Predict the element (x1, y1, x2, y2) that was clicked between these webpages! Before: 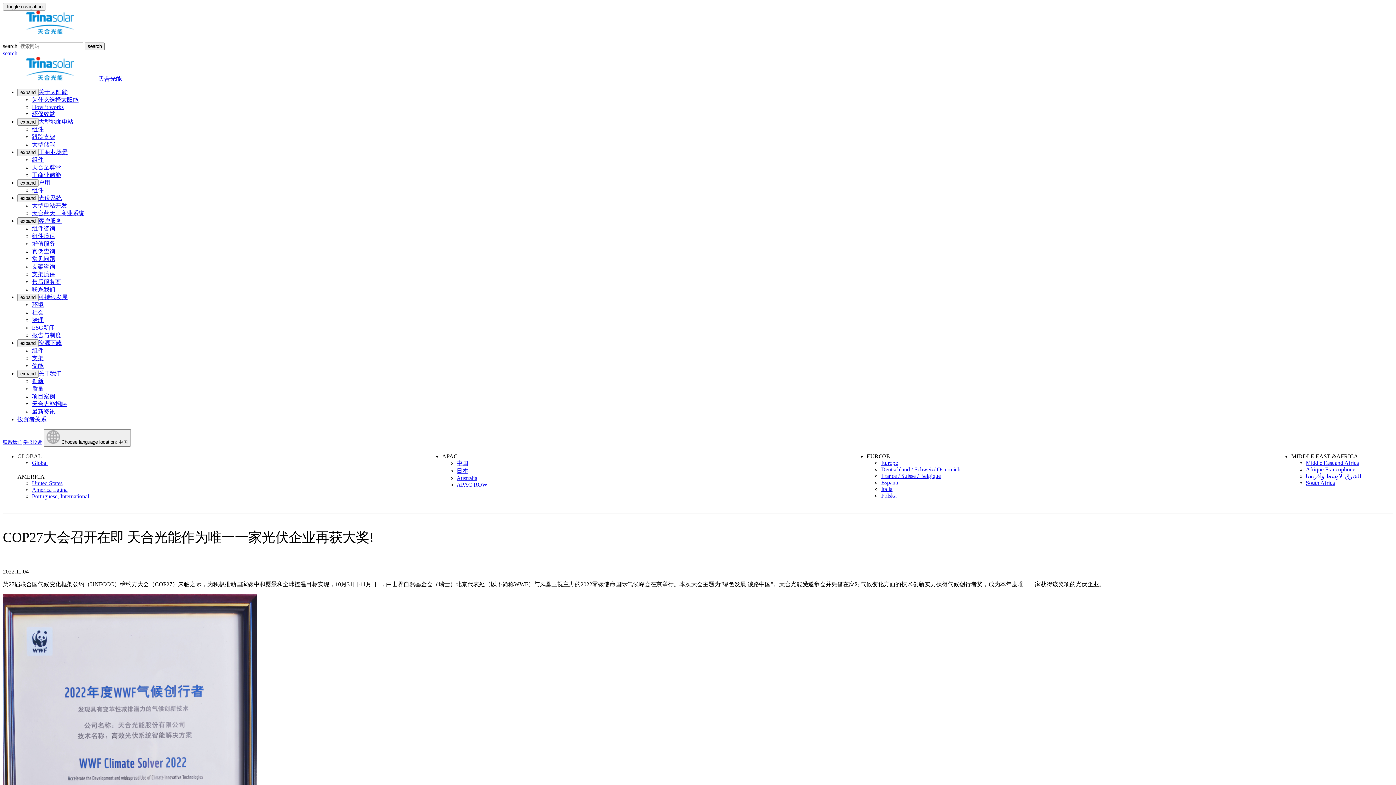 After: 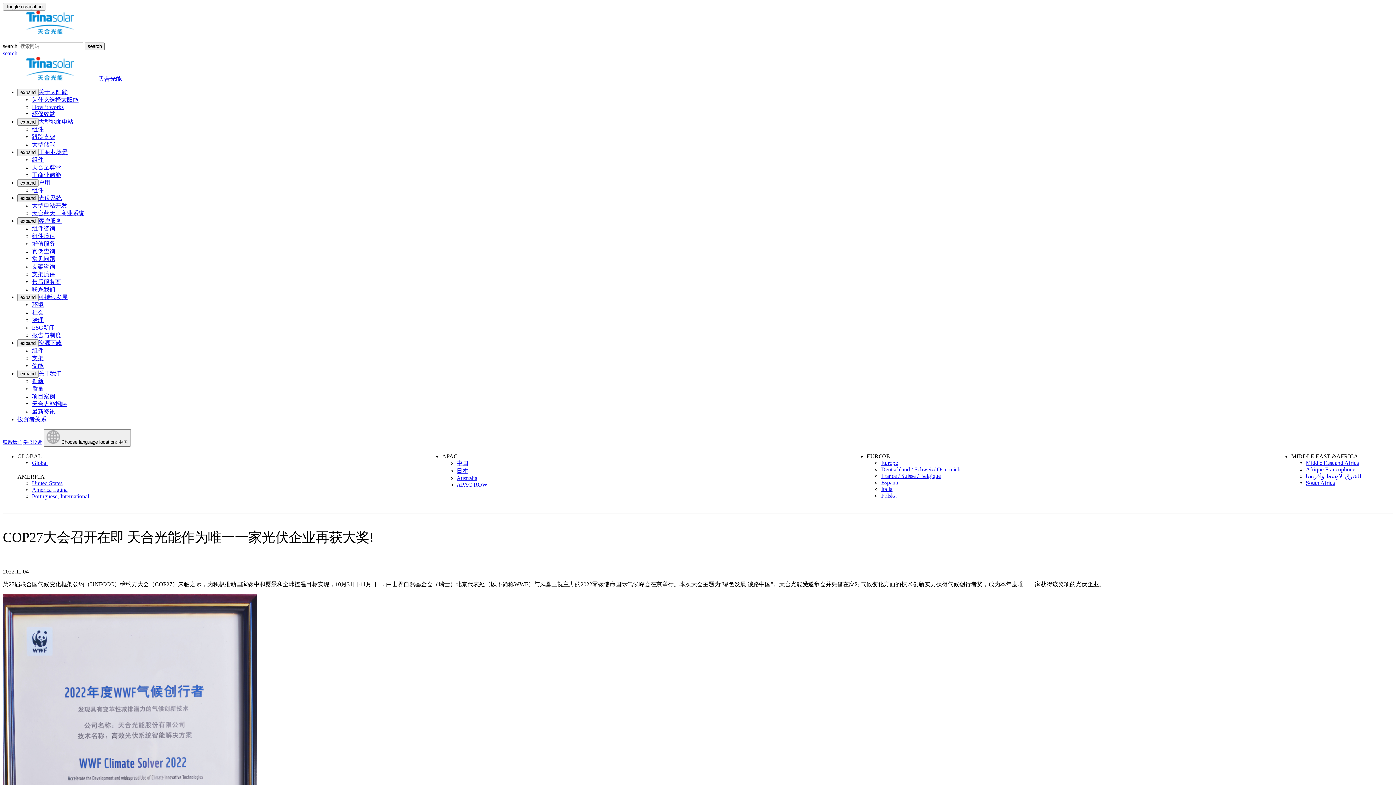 Action: bbox: (17, 194, 38, 202) label: expand